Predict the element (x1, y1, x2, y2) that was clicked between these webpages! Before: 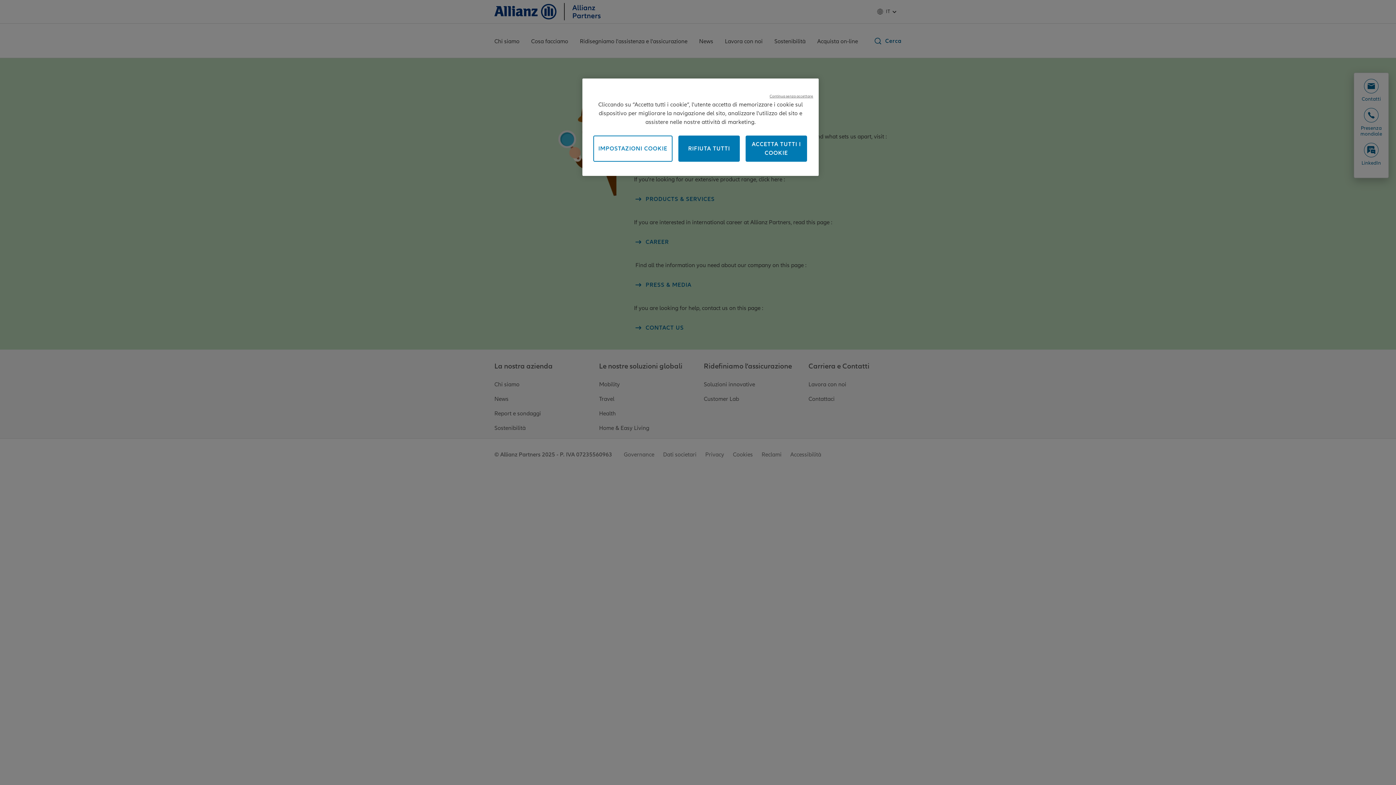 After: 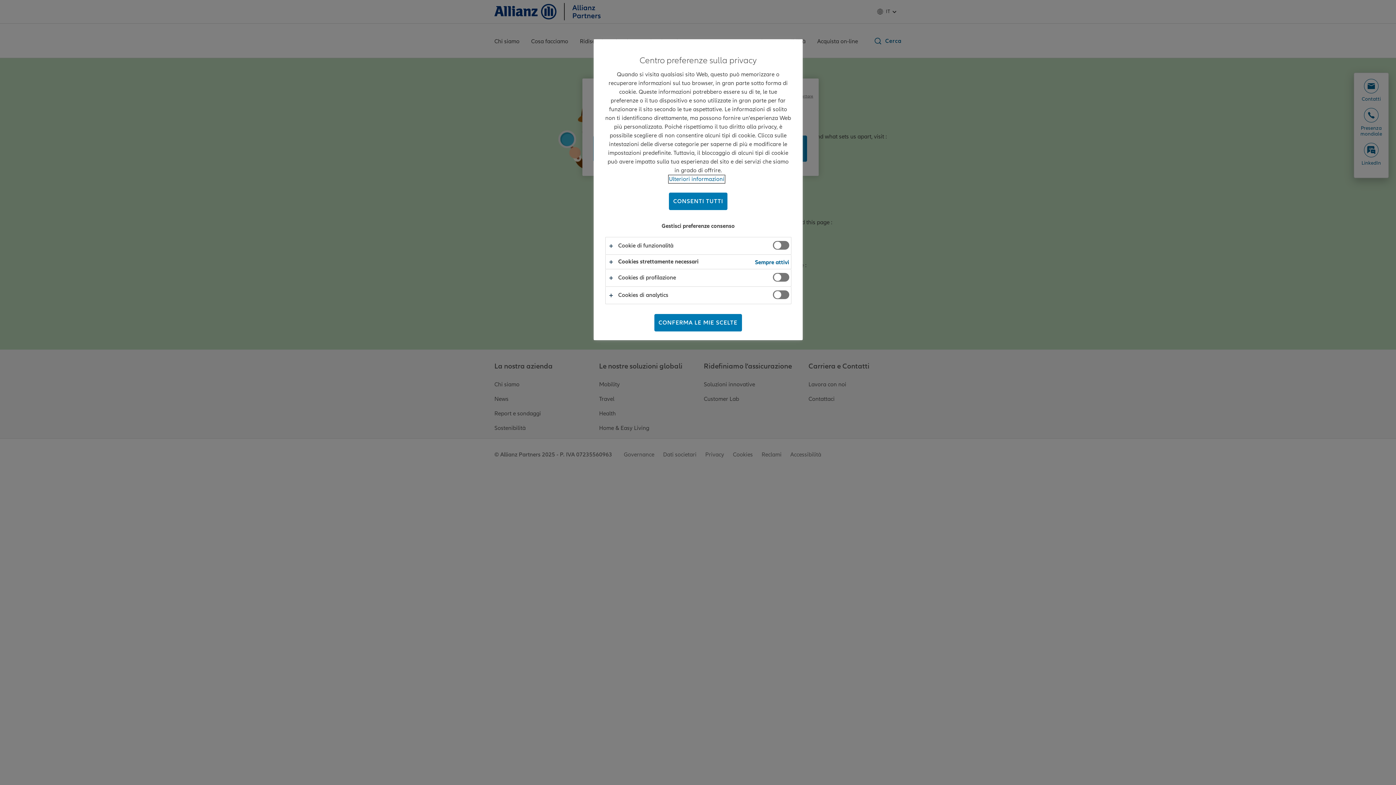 Action: label: IMPOSTAZIONI COOKIE bbox: (593, 135, 672, 161)